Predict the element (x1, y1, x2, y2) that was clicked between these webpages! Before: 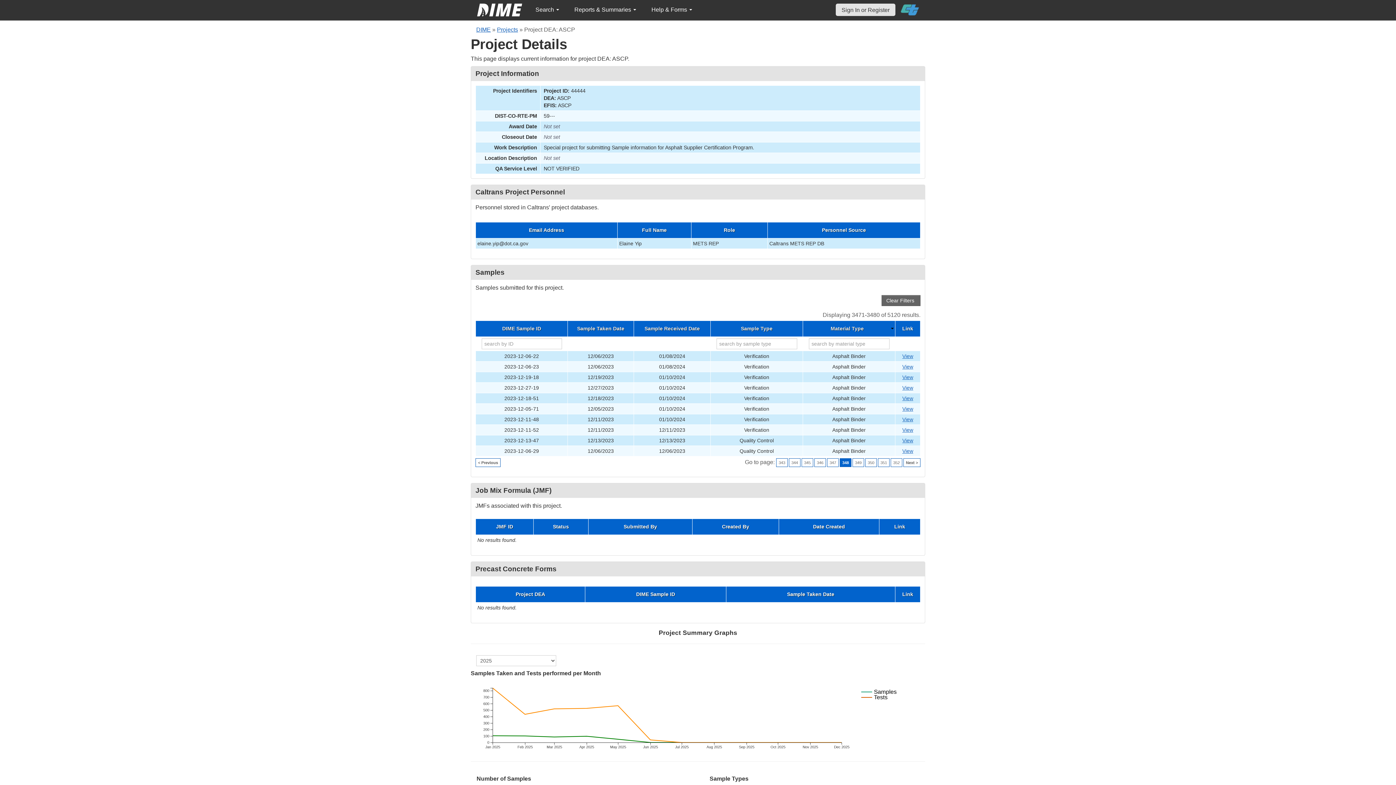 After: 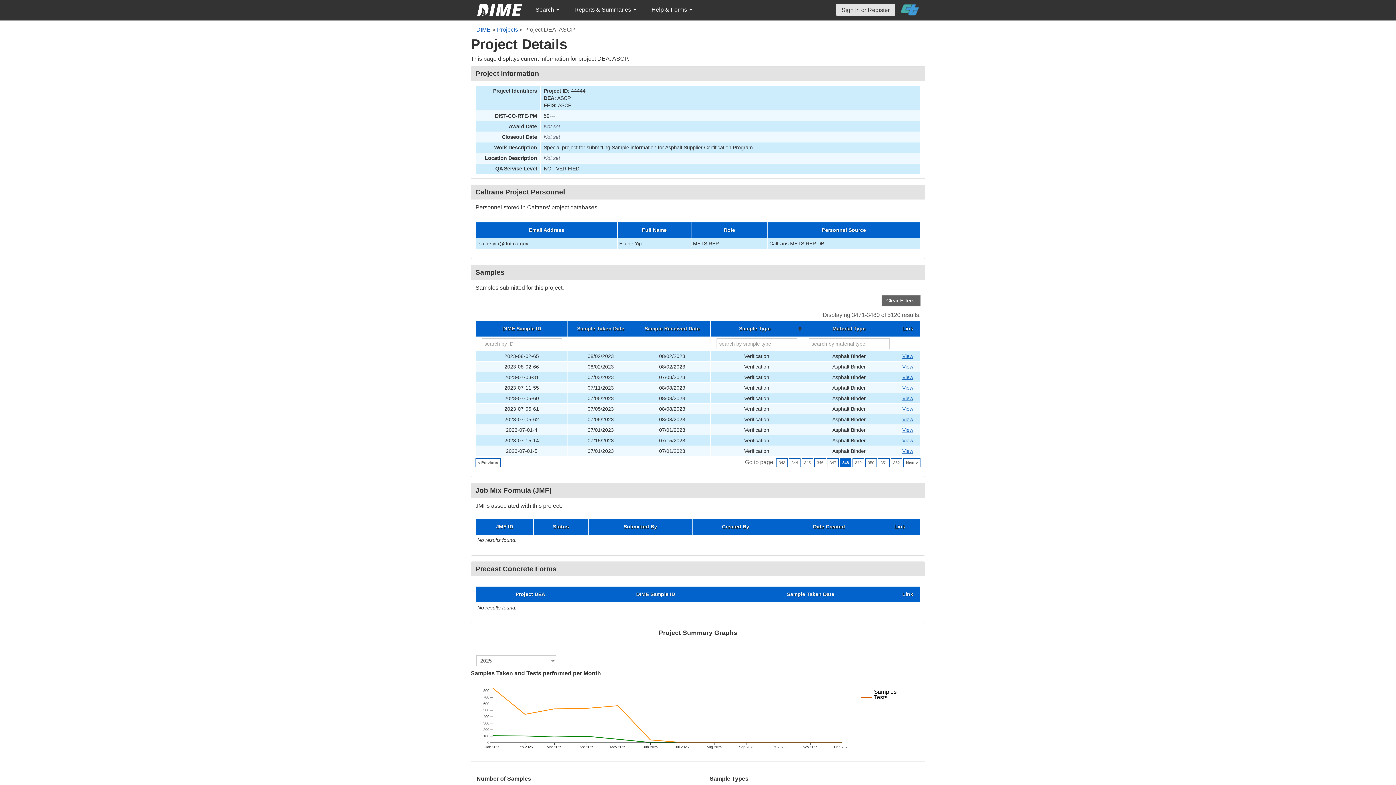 Action: bbox: (712, 326, 801, 331) label: Sample Type